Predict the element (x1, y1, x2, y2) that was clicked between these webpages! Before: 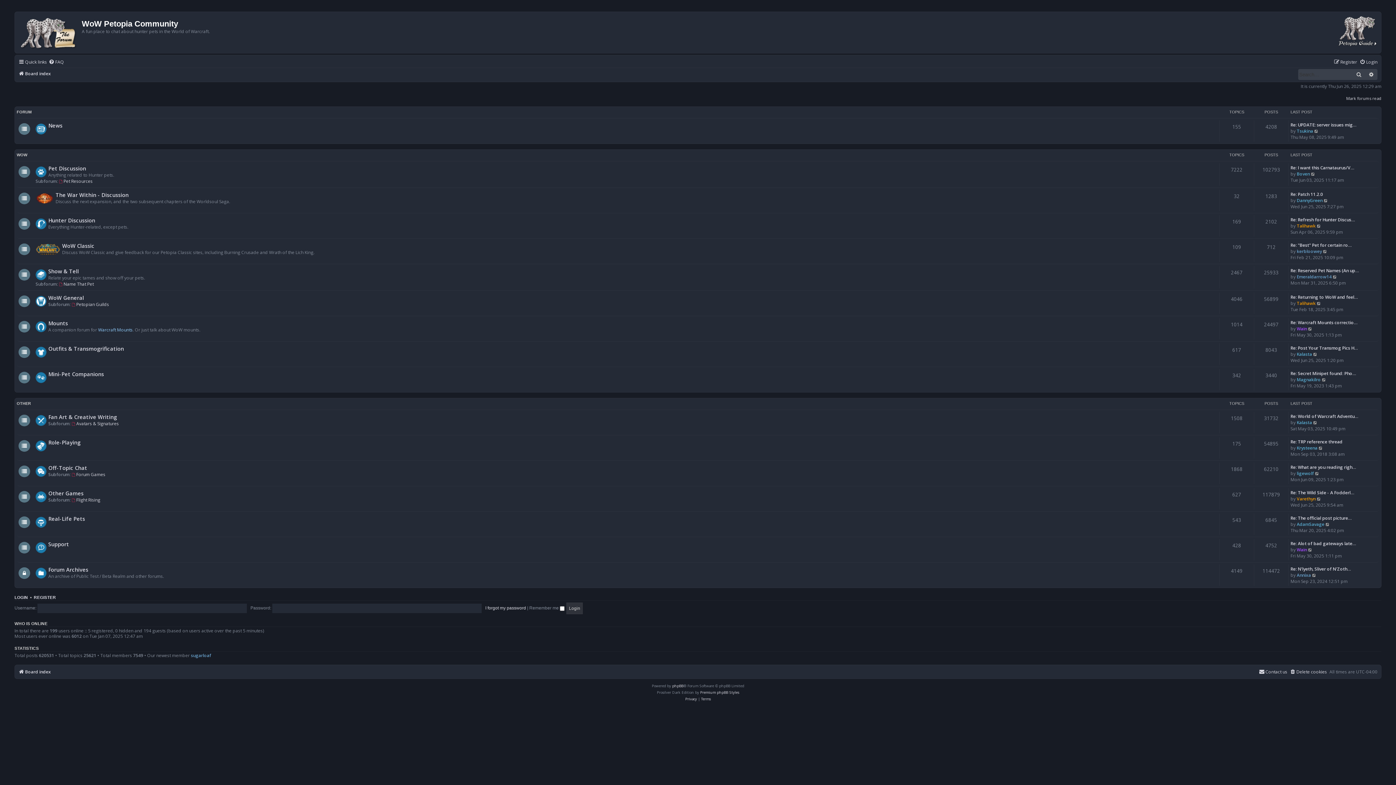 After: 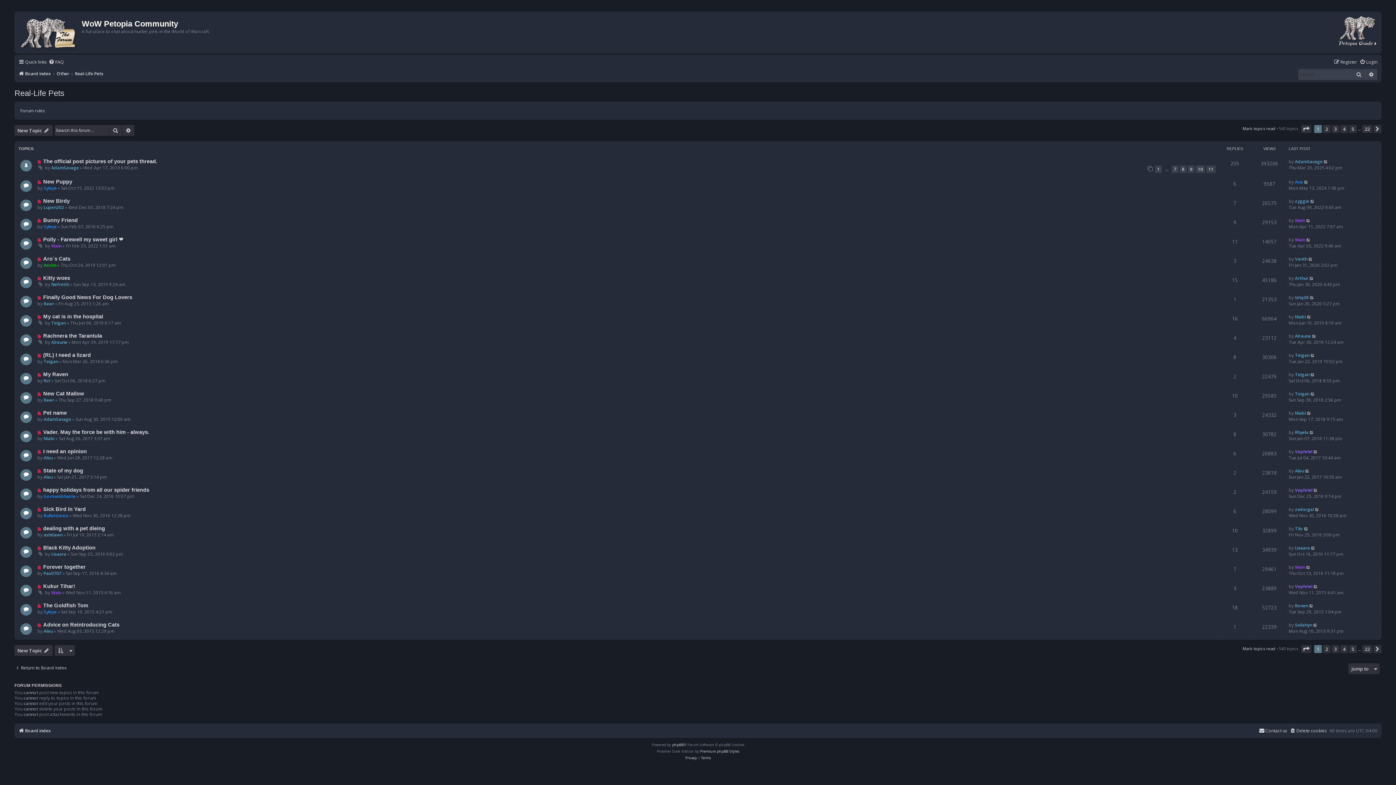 Action: label: Real-Life Pets bbox: (48, 515, 85, 522)